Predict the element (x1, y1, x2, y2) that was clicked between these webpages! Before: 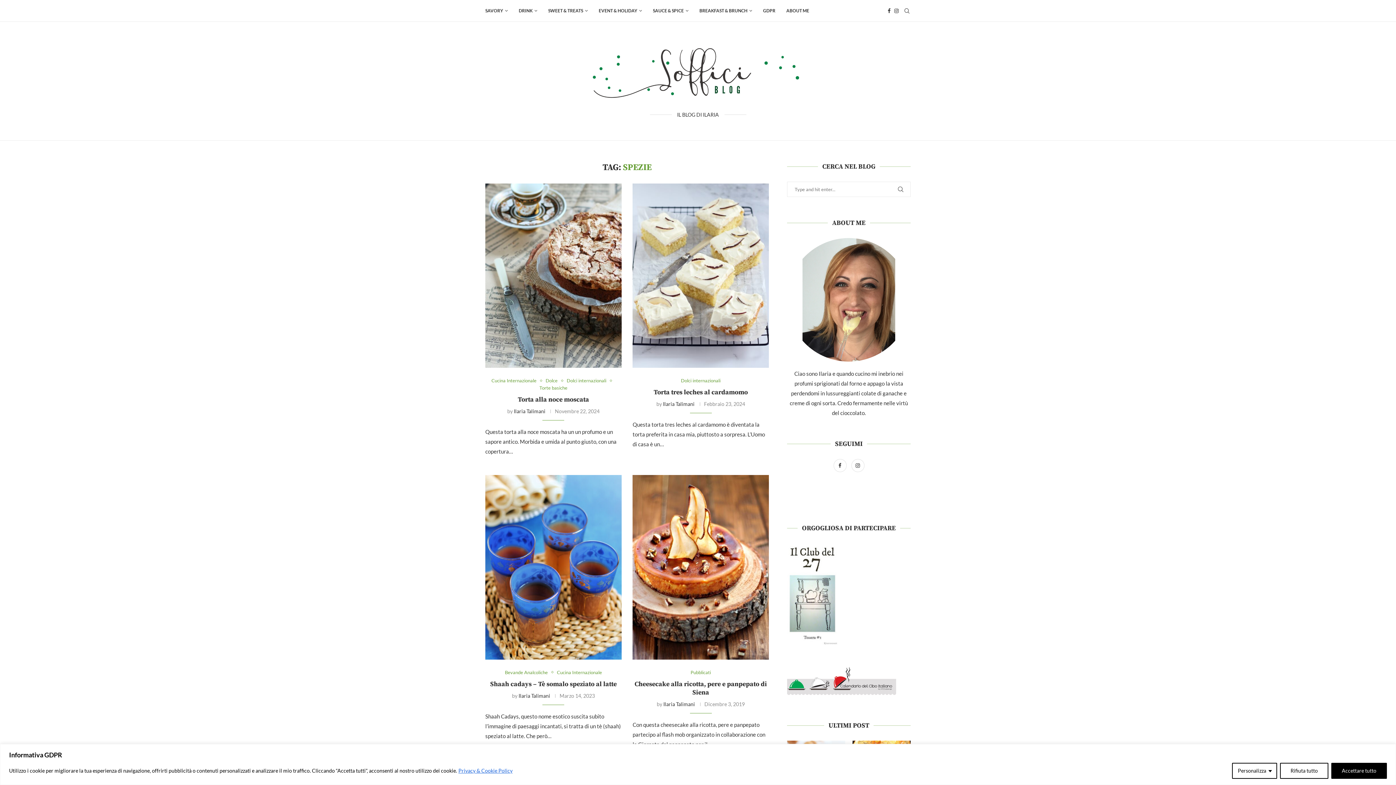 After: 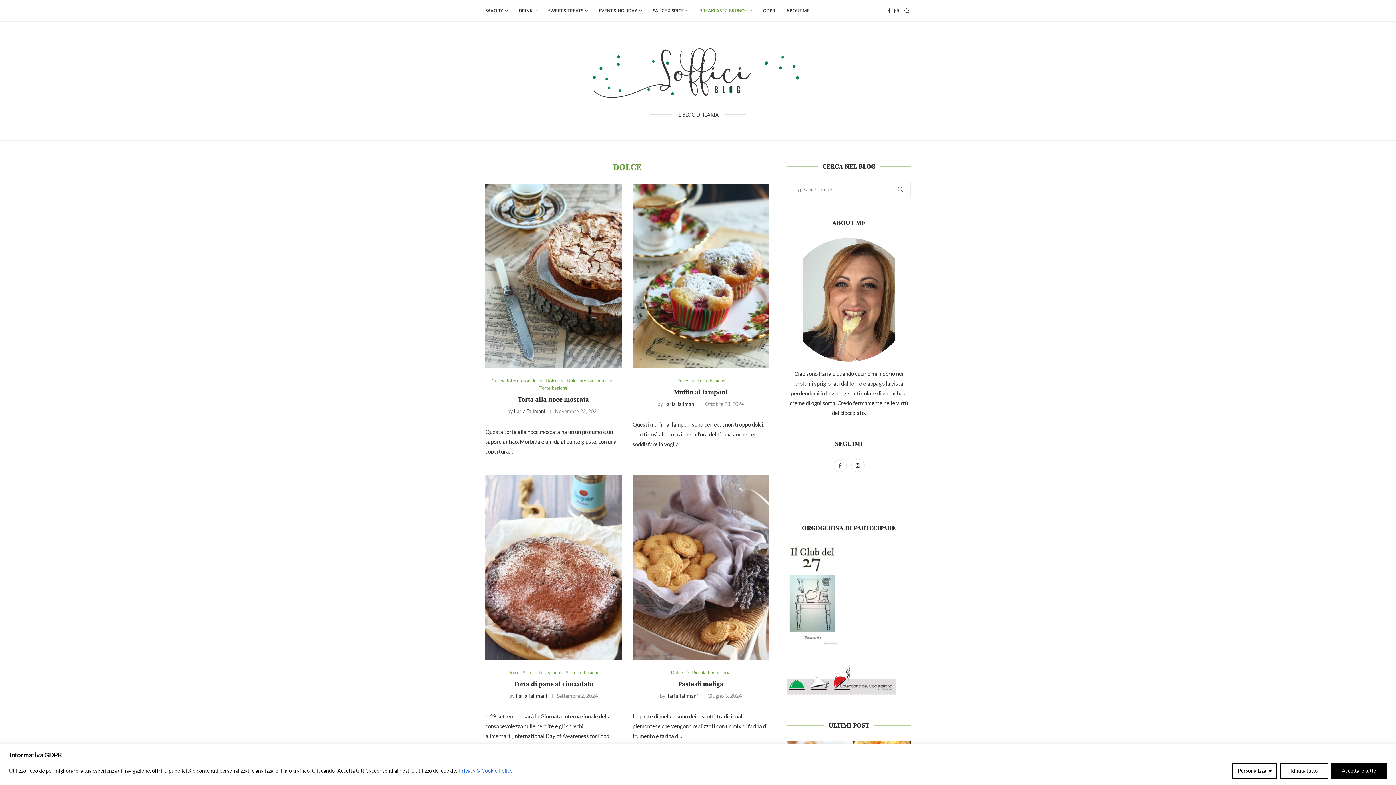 Action: label: Dolce bbox: (545, 378, 561, 383)